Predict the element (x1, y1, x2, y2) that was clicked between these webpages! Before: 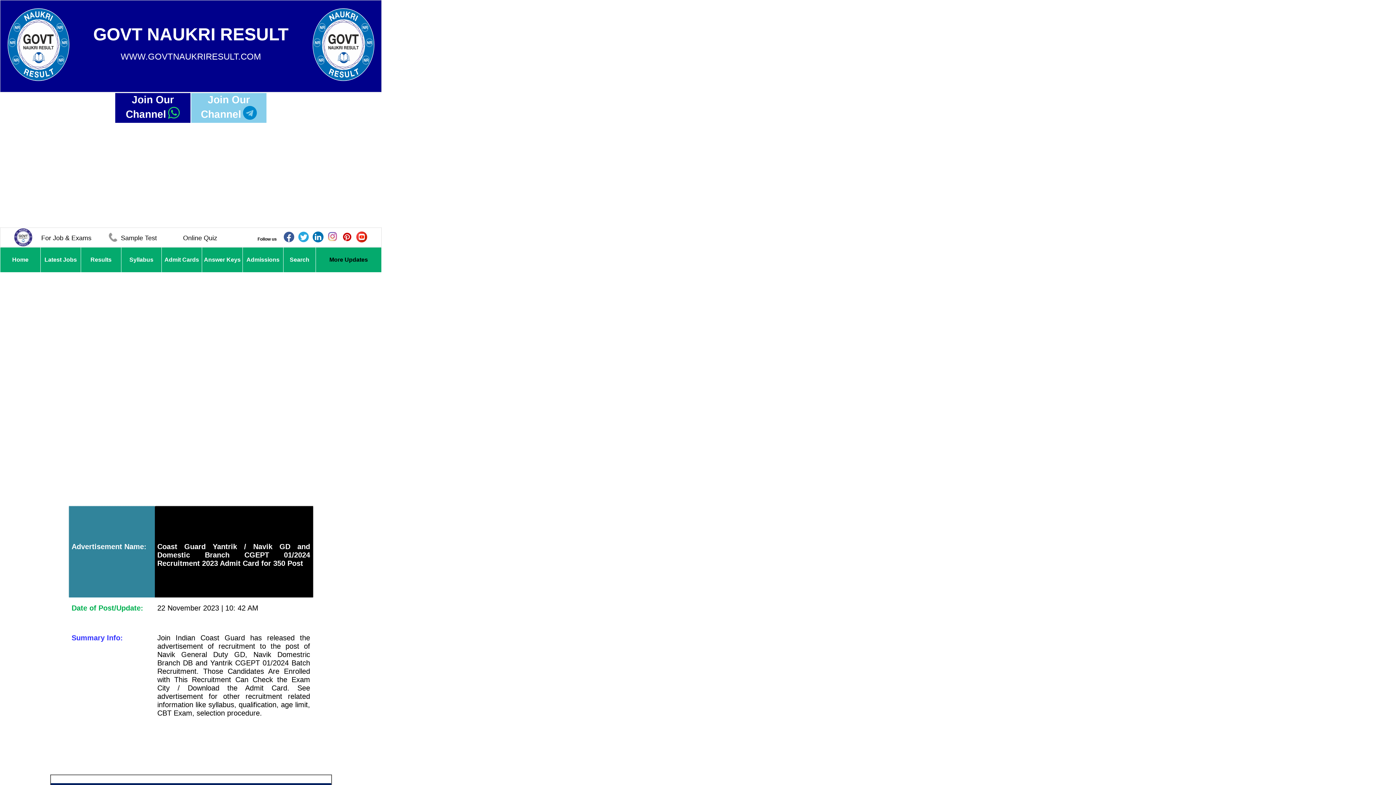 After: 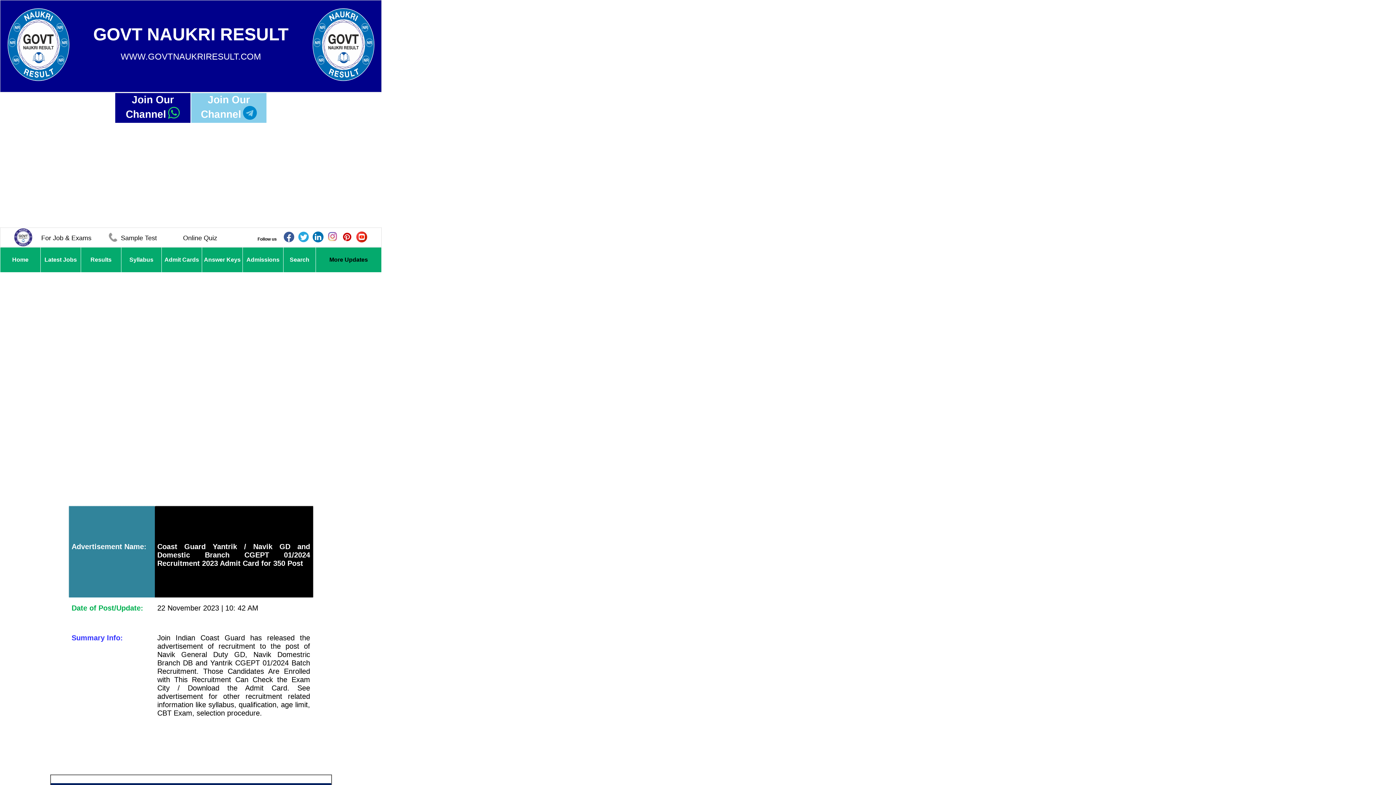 Action: bbox: (341, 231, 353, 243)